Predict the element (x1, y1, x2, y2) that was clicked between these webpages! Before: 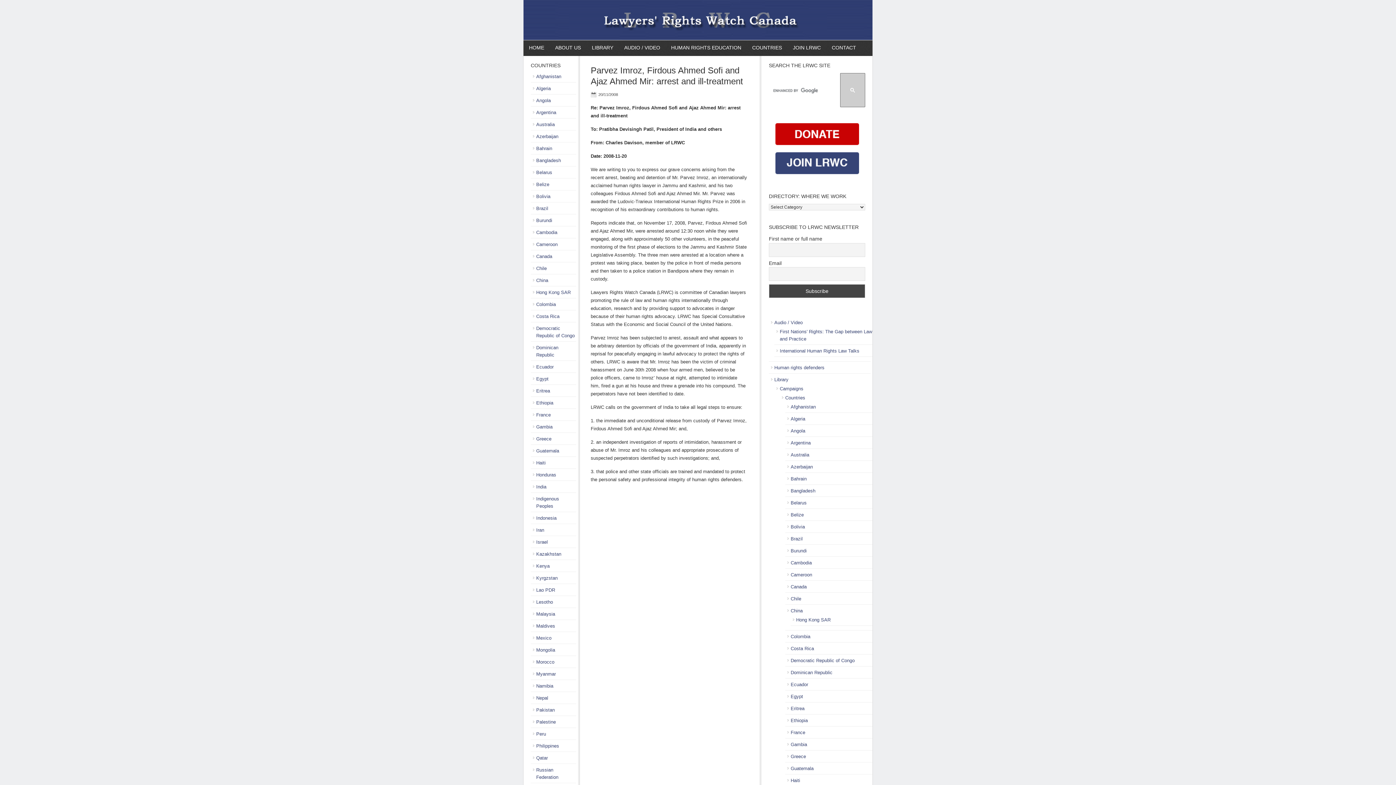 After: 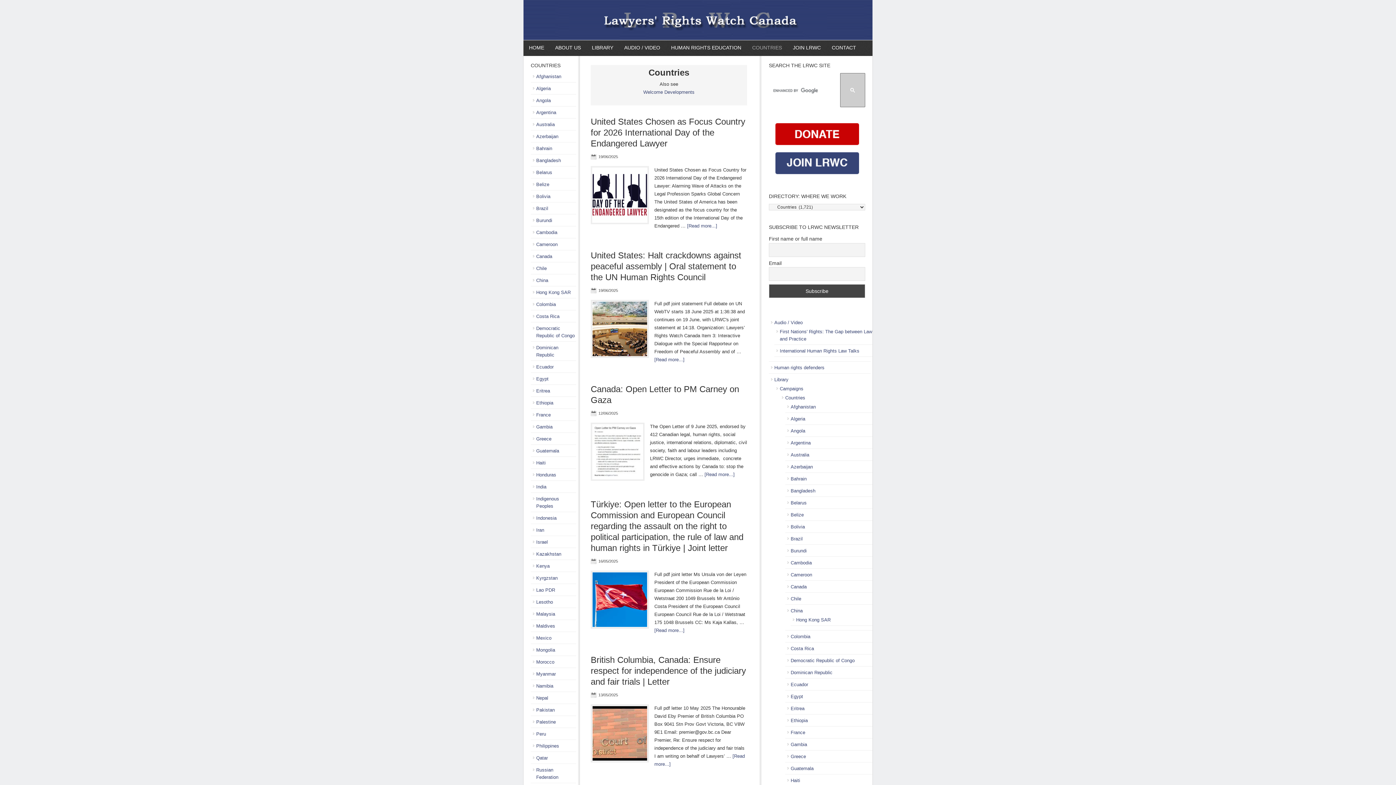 Action: bbox: (785, 395, 805, 400) label: Countries